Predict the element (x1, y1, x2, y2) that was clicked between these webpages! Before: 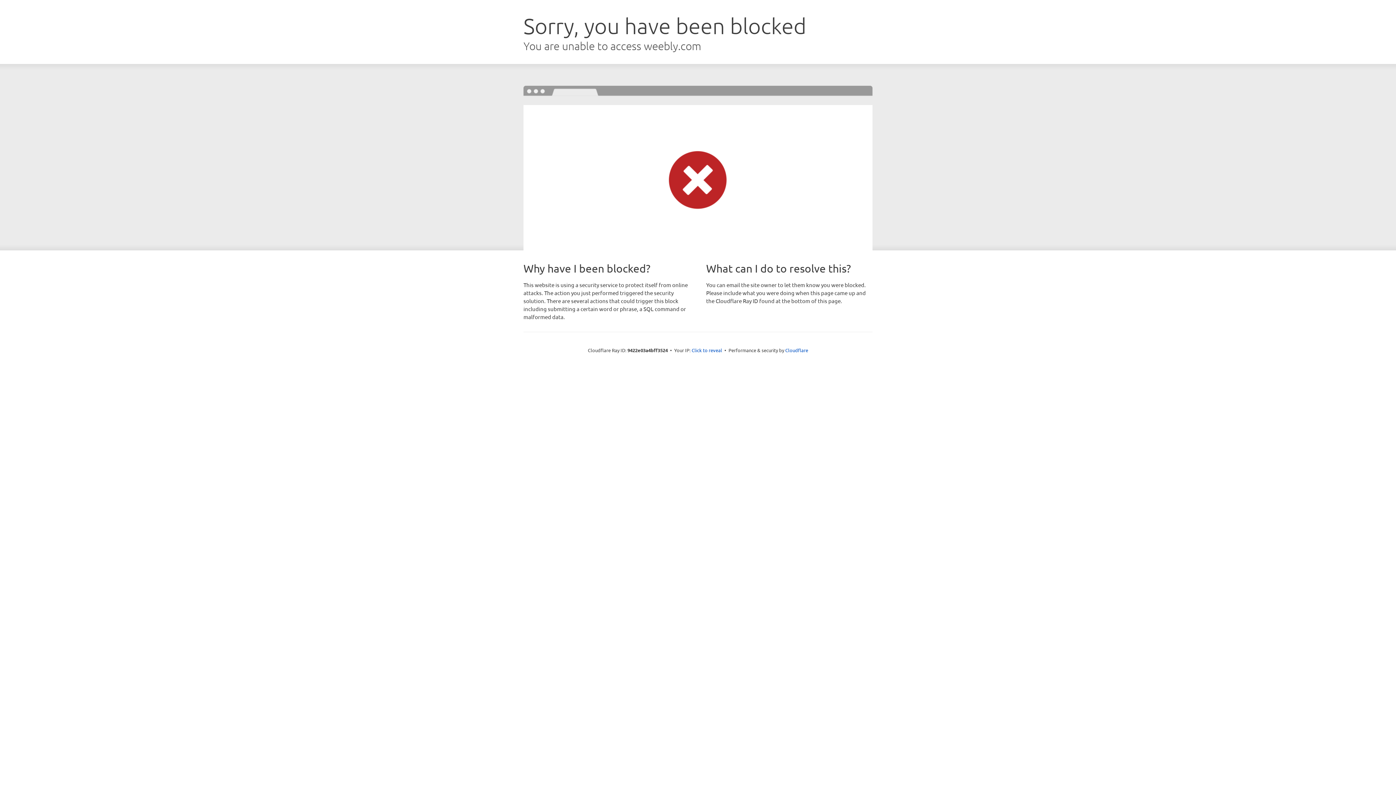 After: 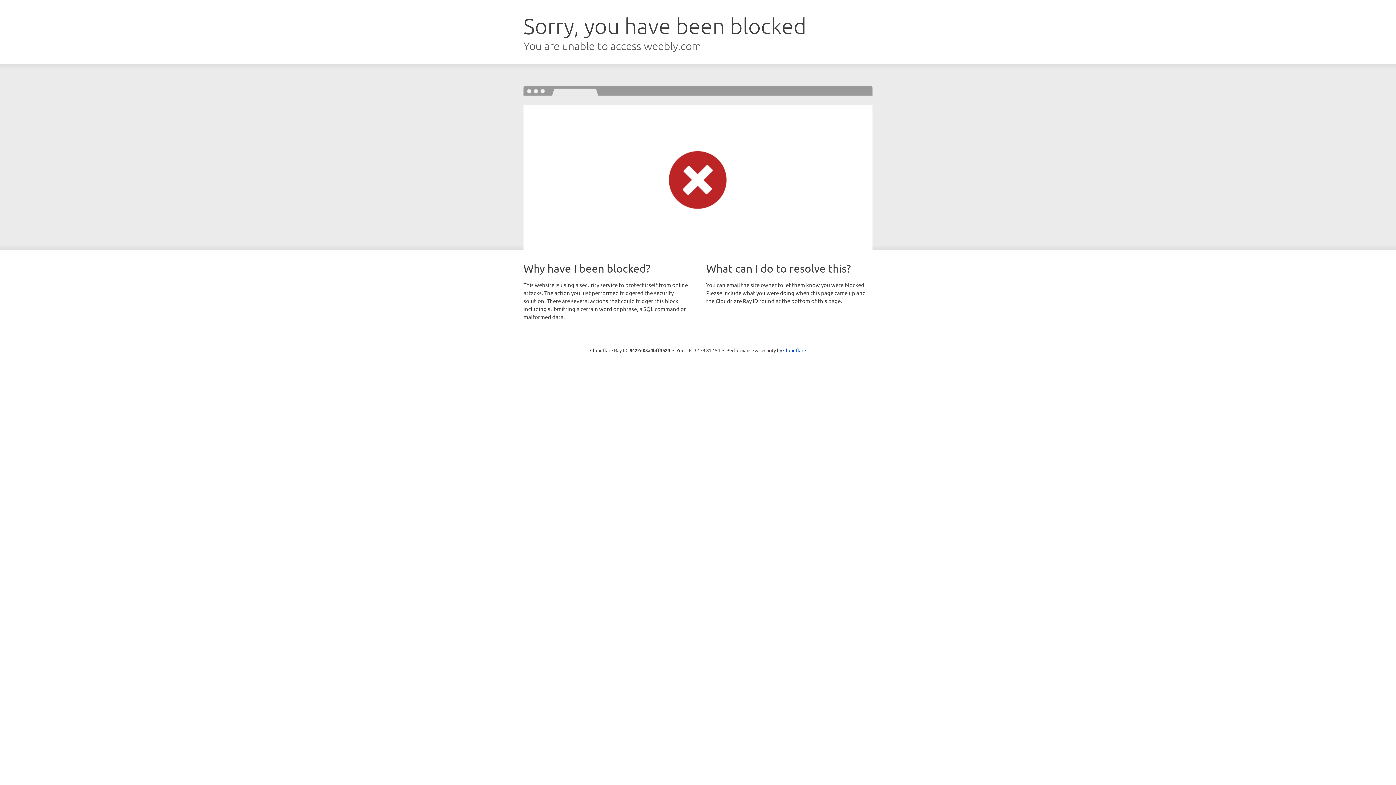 Action: label: Click to reveal bbox: (691, 346, 722, 353)